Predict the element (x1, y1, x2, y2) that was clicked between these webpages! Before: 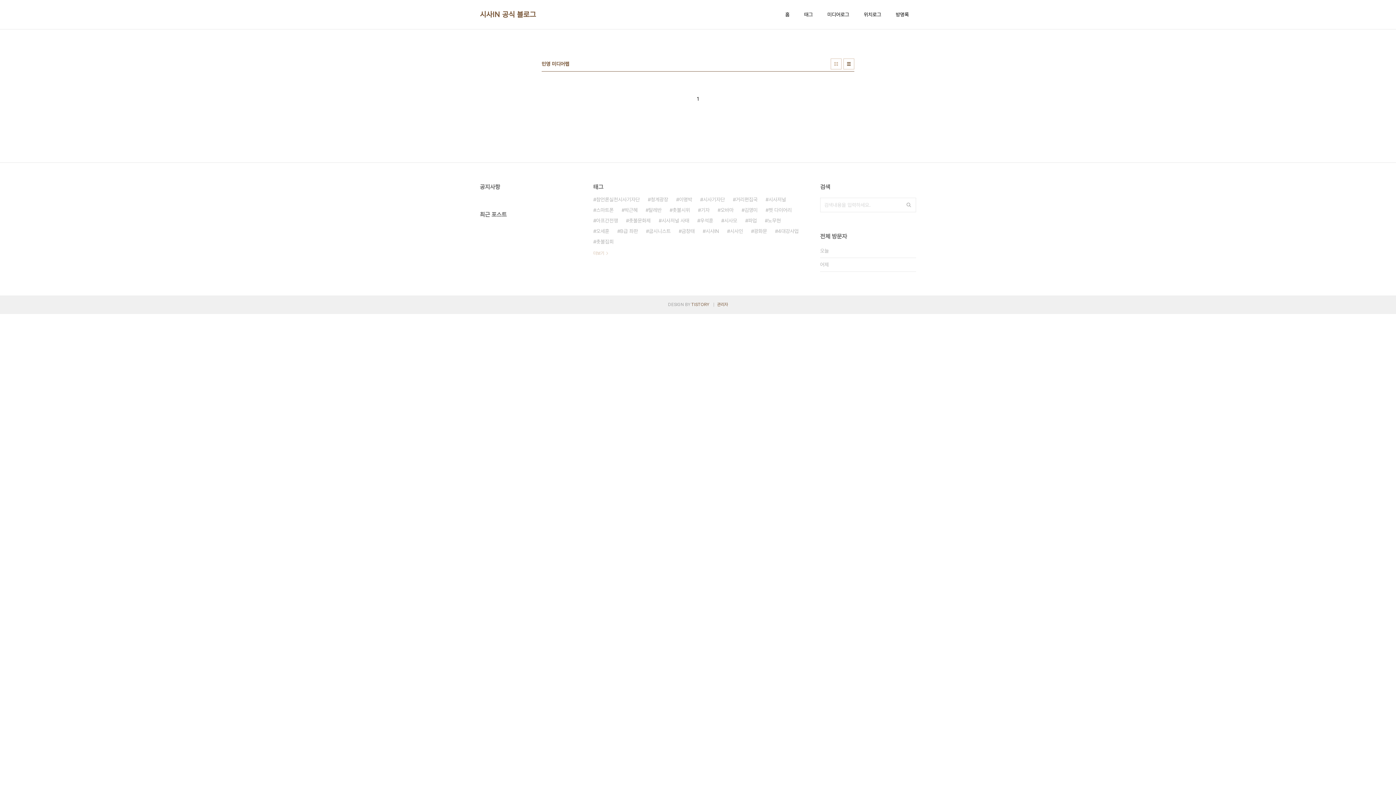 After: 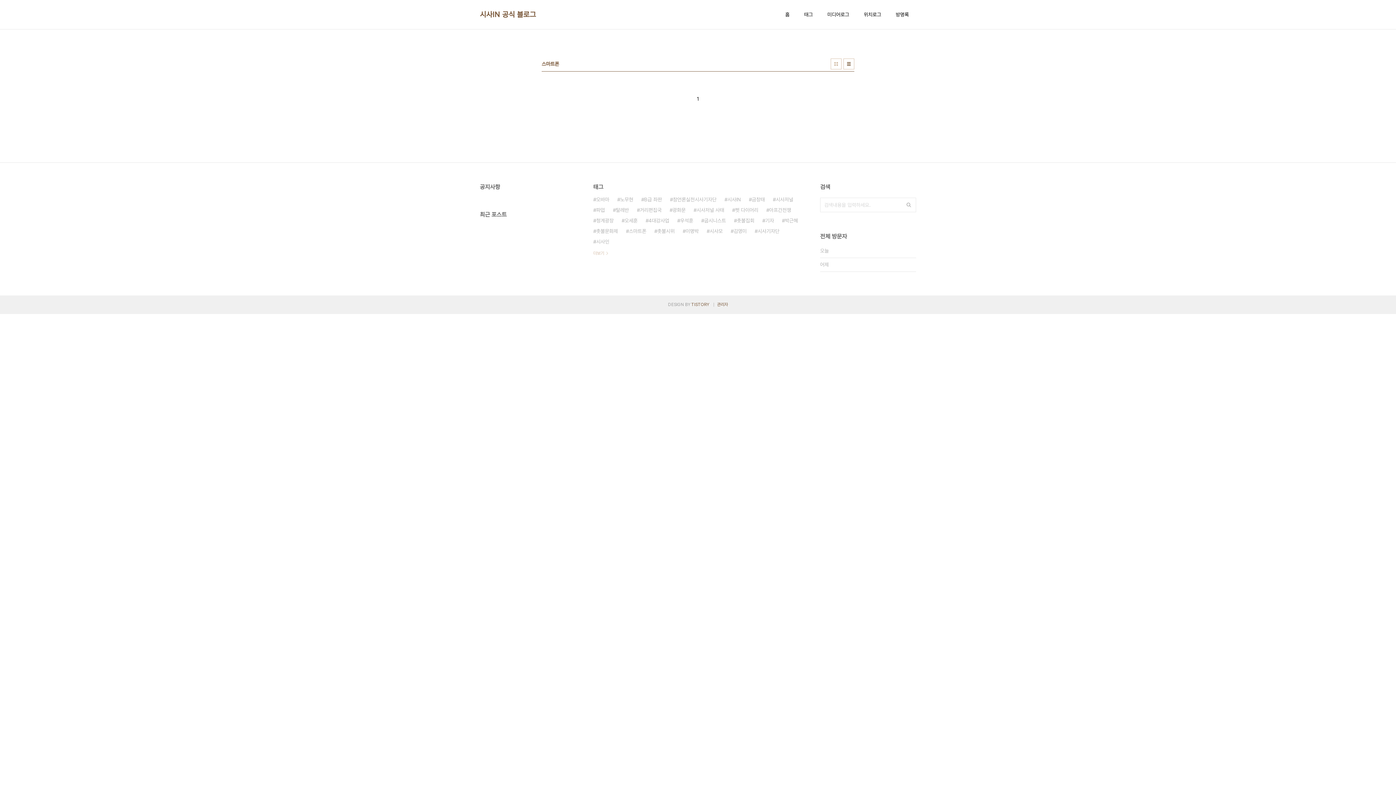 Action: bbox: (593, 205, 613, 215) label: 스마트폰